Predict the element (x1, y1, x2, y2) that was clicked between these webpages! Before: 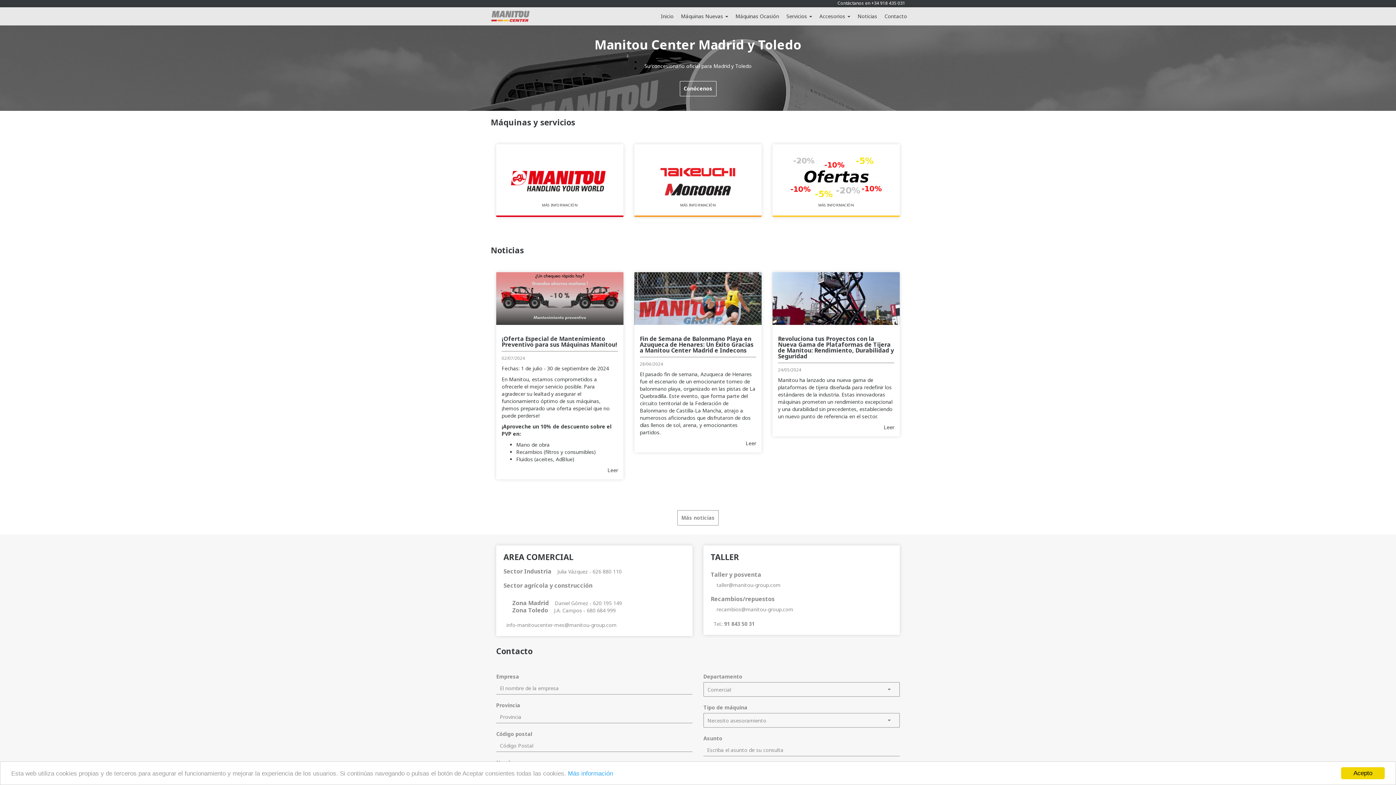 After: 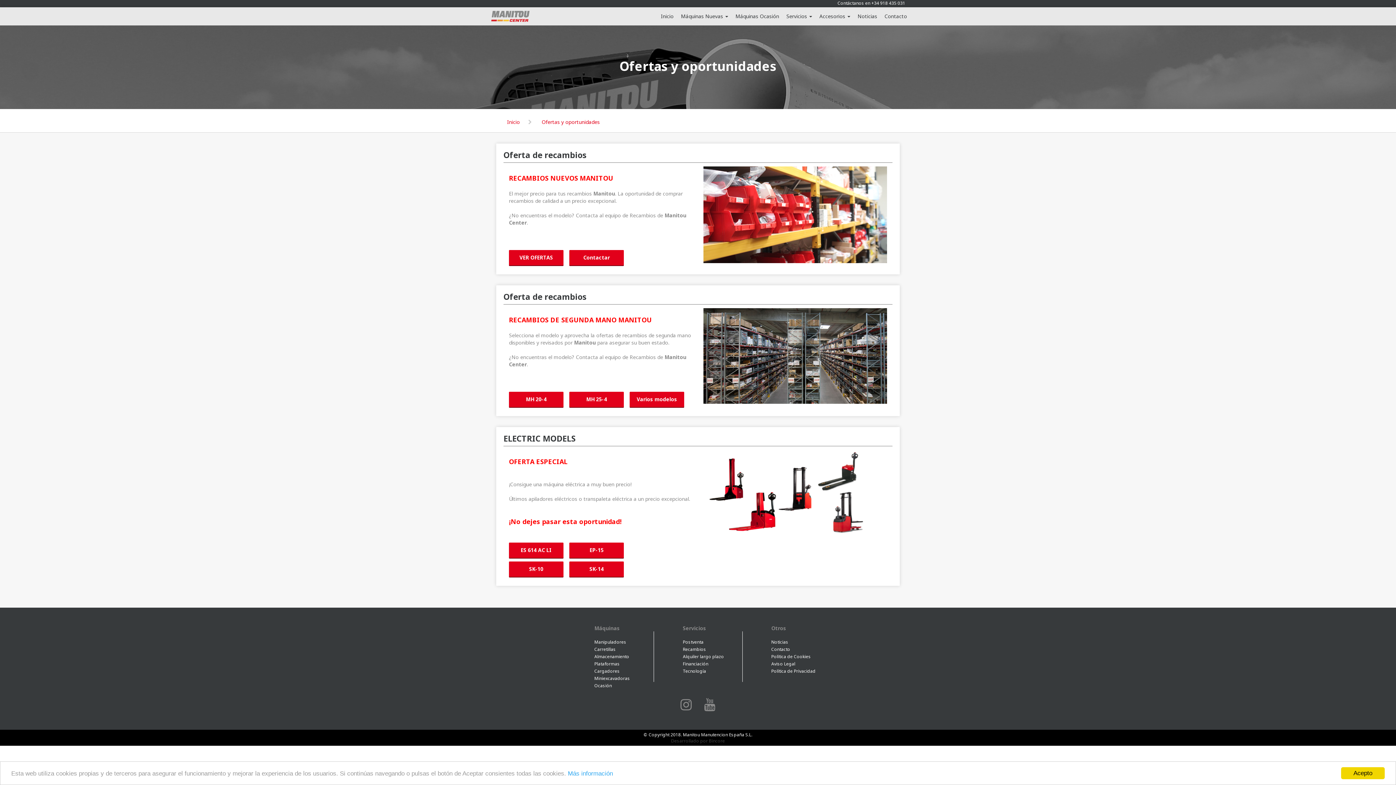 Action: label: más información bbox: (772, 144, 900, 217)